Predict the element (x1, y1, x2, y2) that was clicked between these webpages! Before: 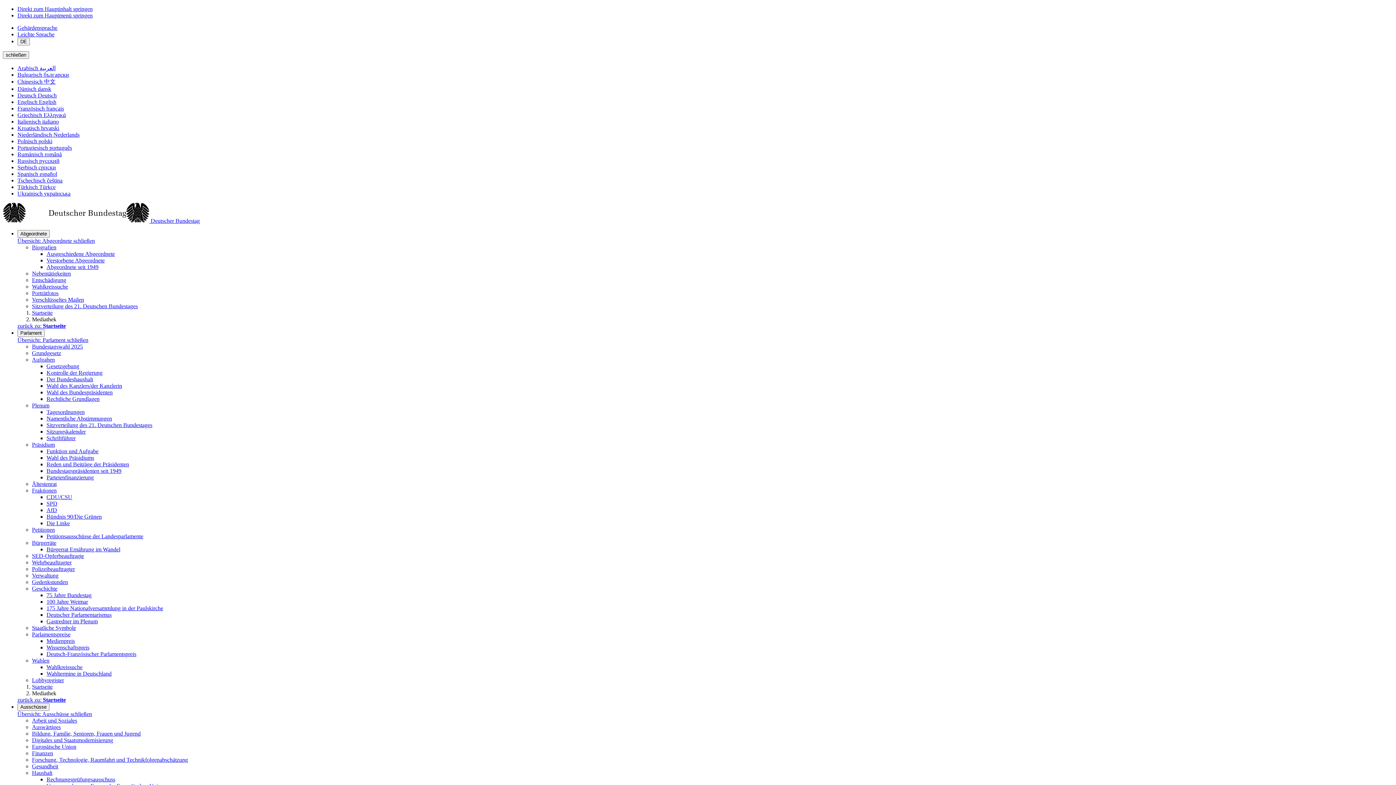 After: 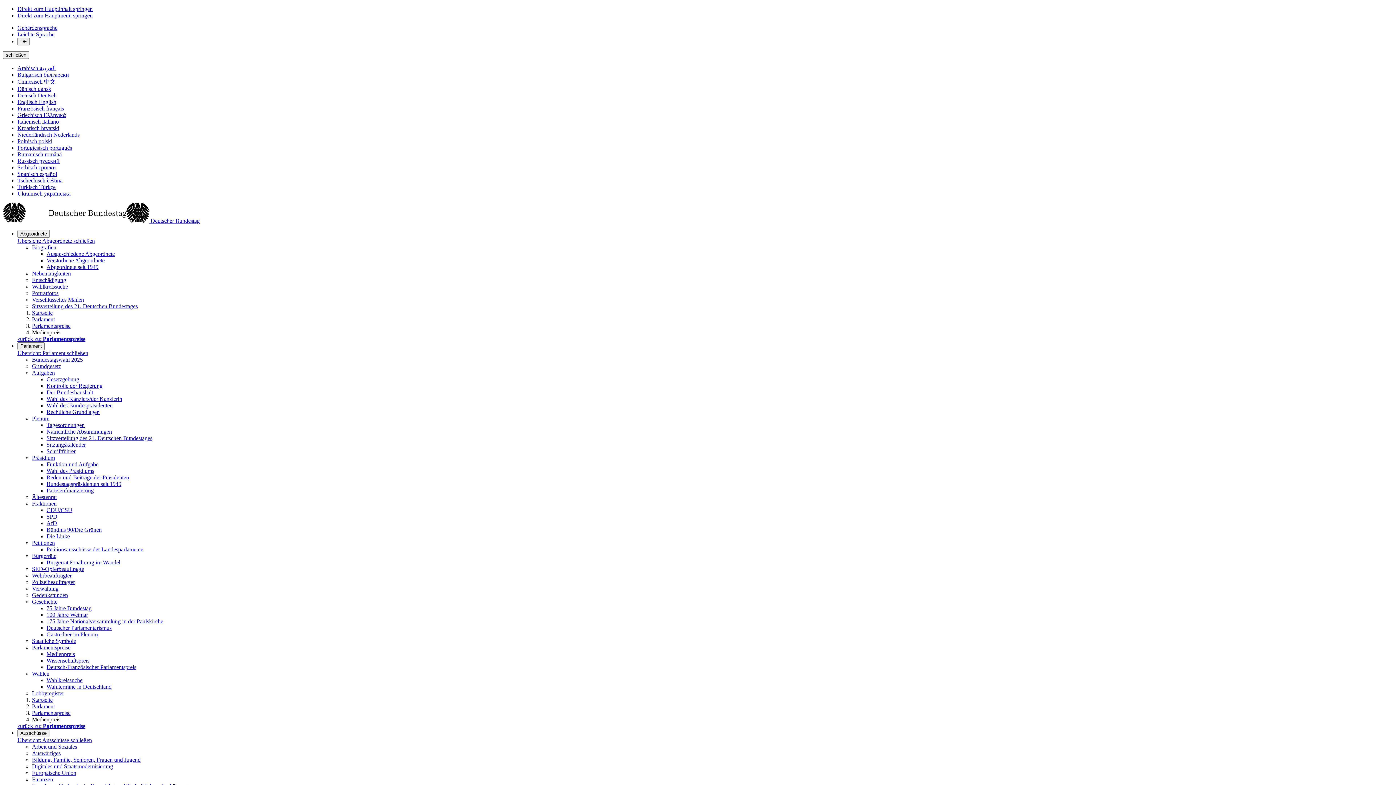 Action: label: Medienpreis bbox: (46, 638, 74, 644)